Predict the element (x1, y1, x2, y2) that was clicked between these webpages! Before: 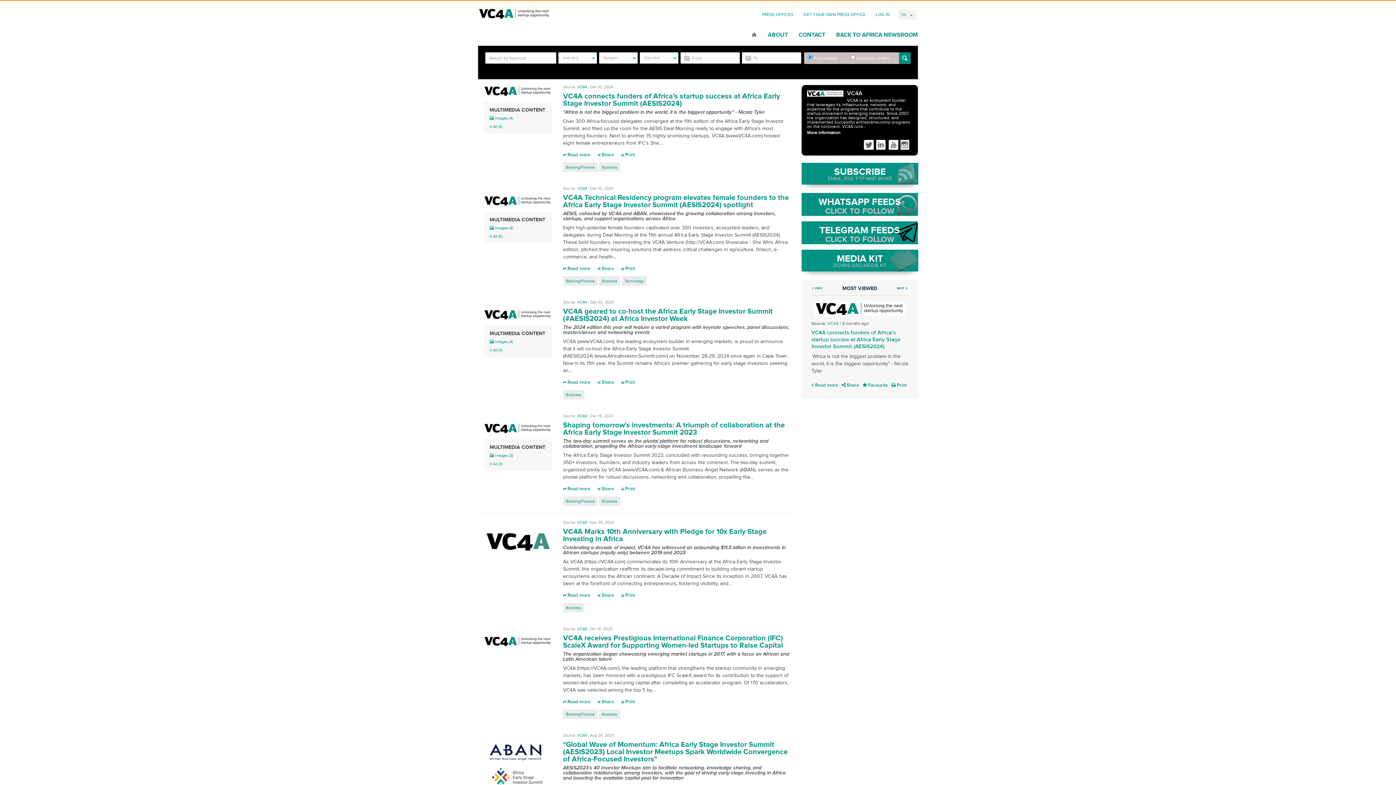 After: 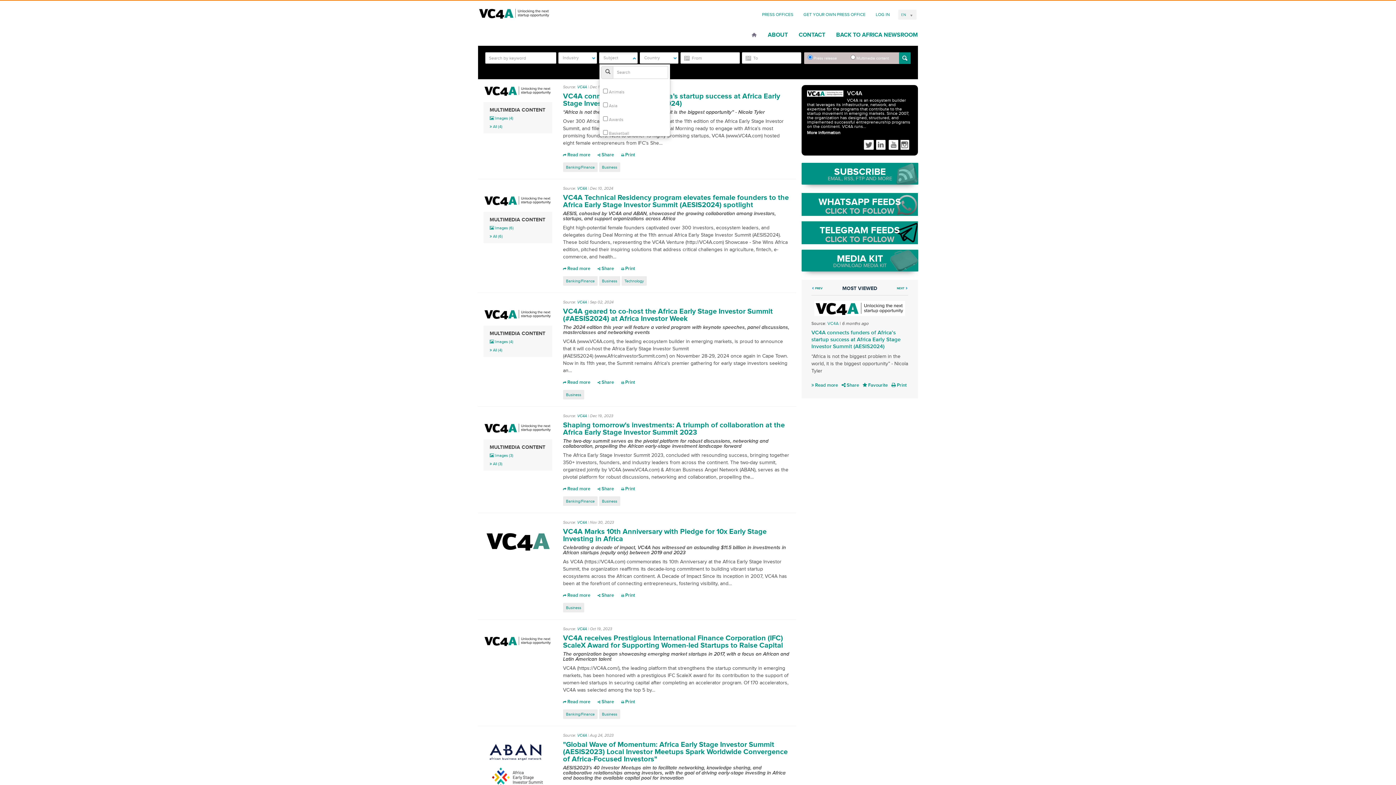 Action: label: Subject bbox: (599, 78, 637, 89)